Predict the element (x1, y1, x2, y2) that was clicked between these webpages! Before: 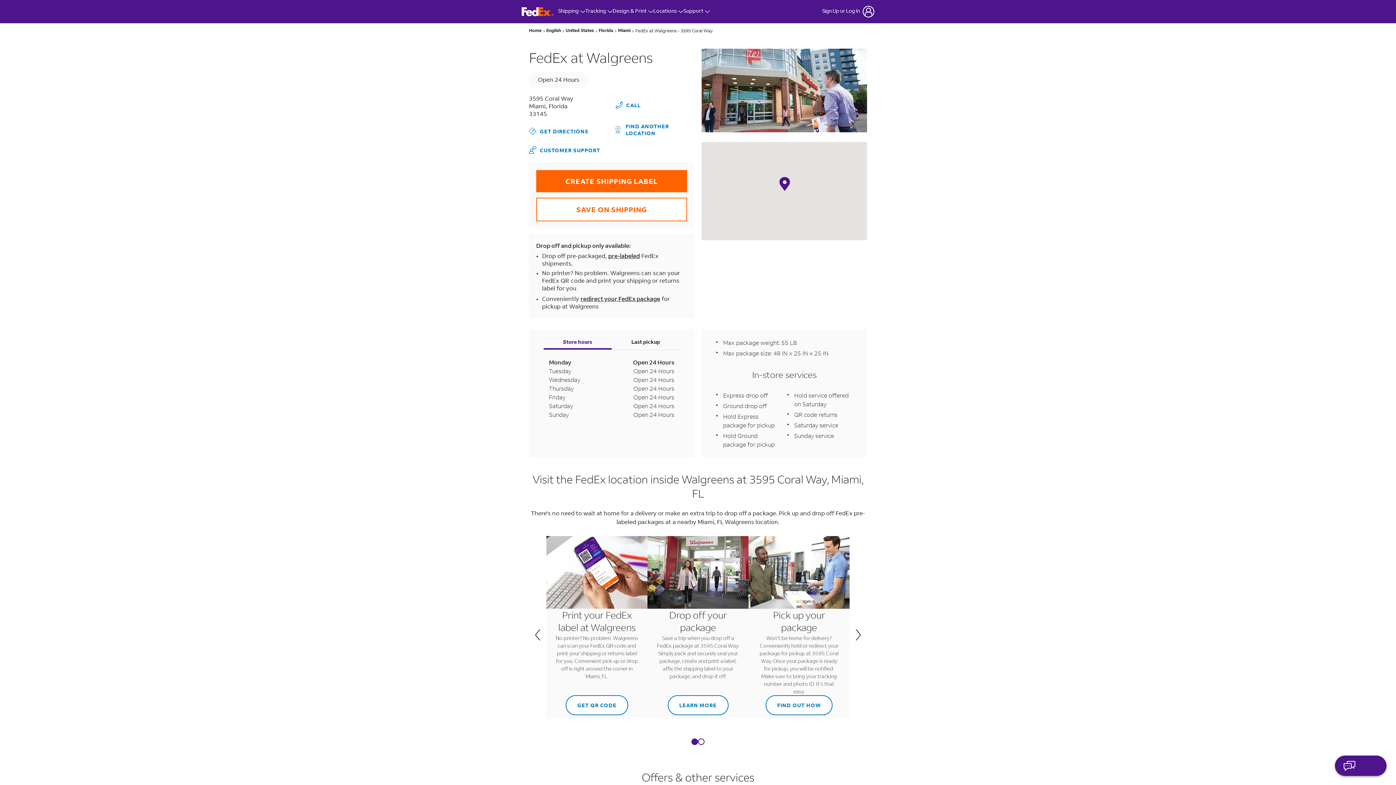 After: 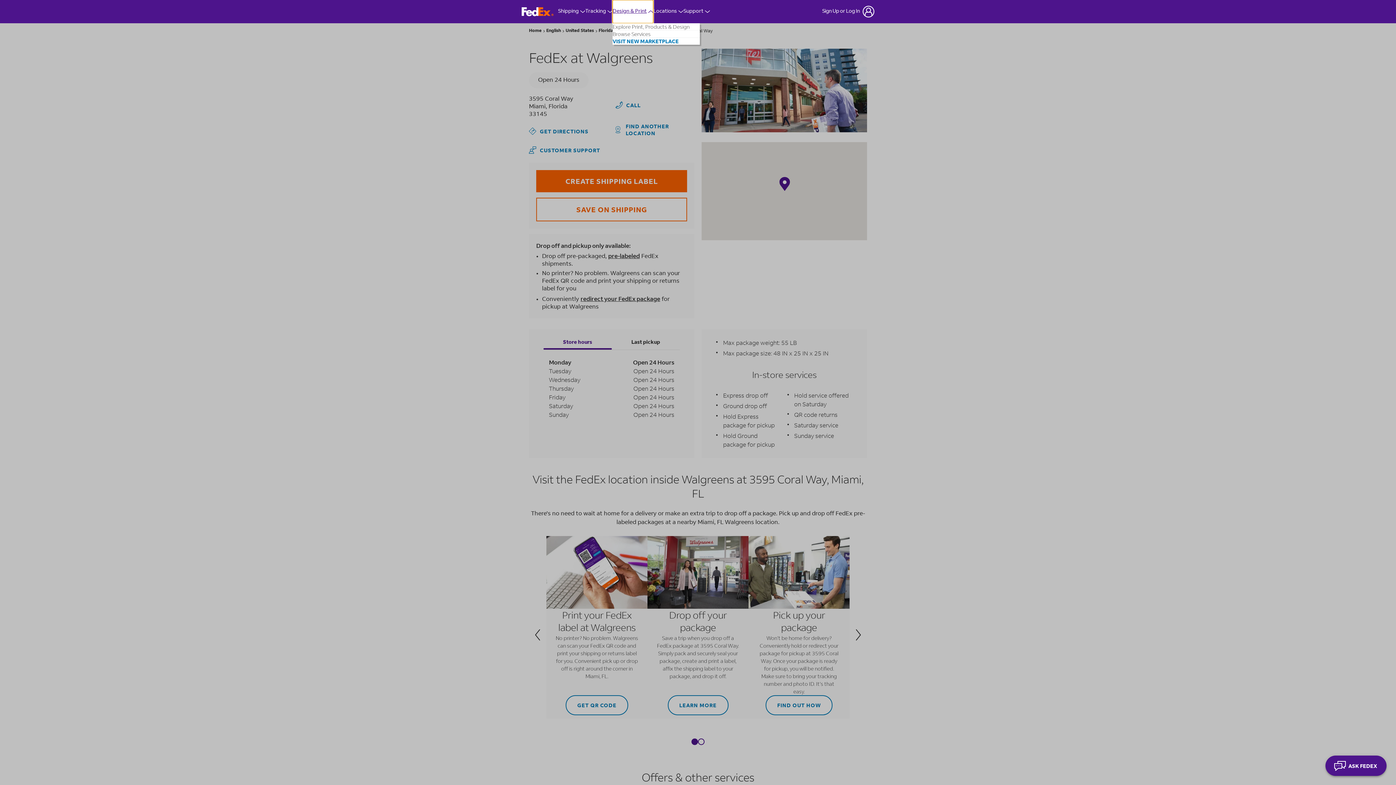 Action: label: Open Design & Print menu bbox: (612, 0, 653, 23)